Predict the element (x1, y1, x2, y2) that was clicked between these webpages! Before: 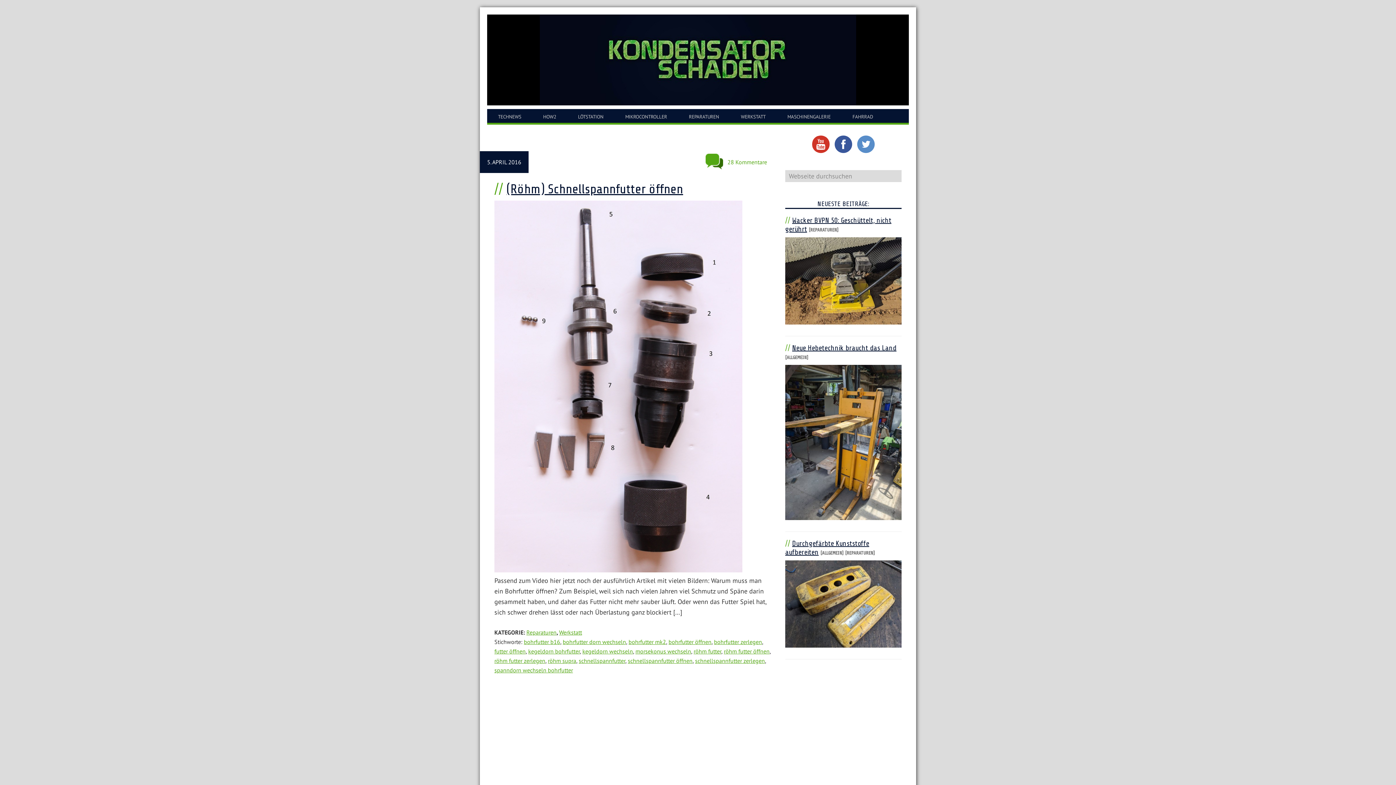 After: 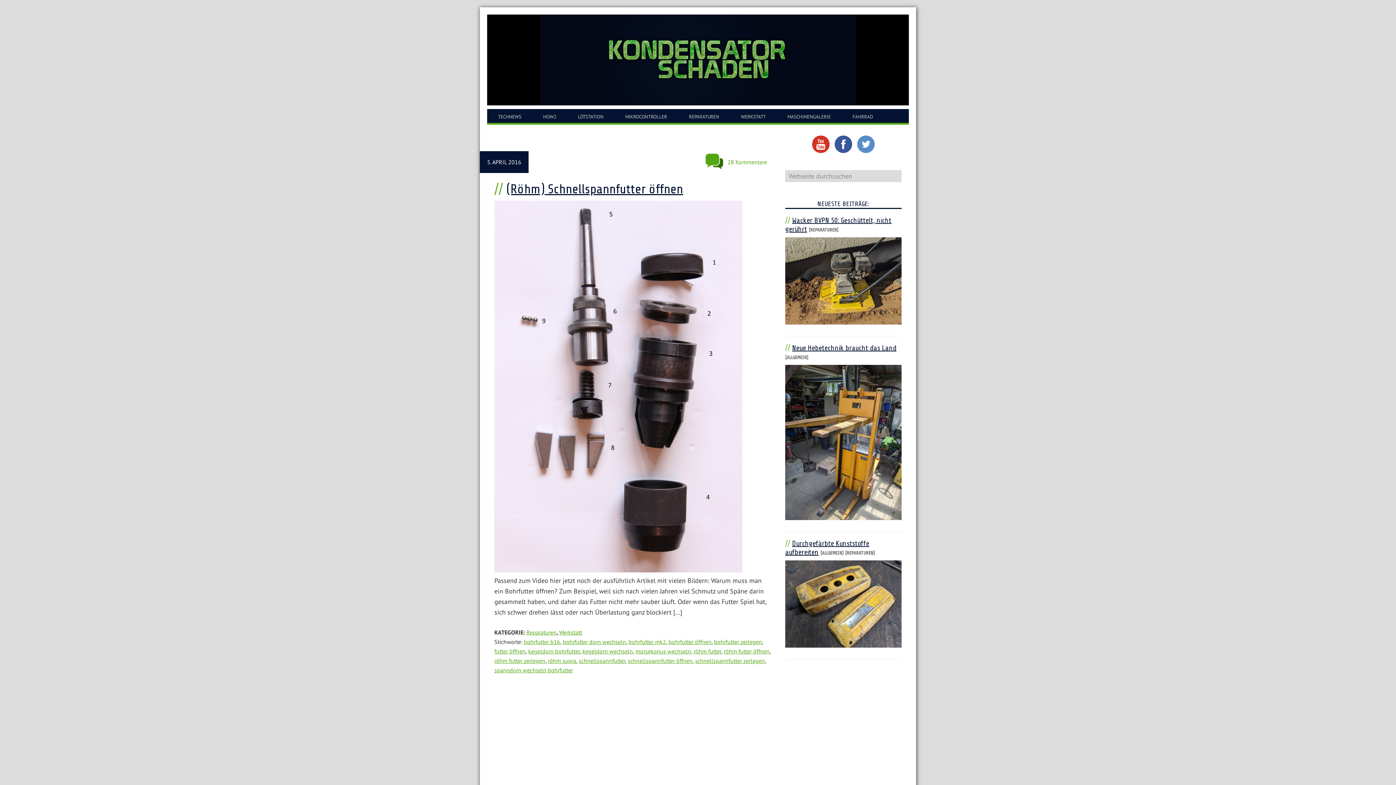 Action: bbox: (724, 648, 769, 655) label: röhm futter öffnen